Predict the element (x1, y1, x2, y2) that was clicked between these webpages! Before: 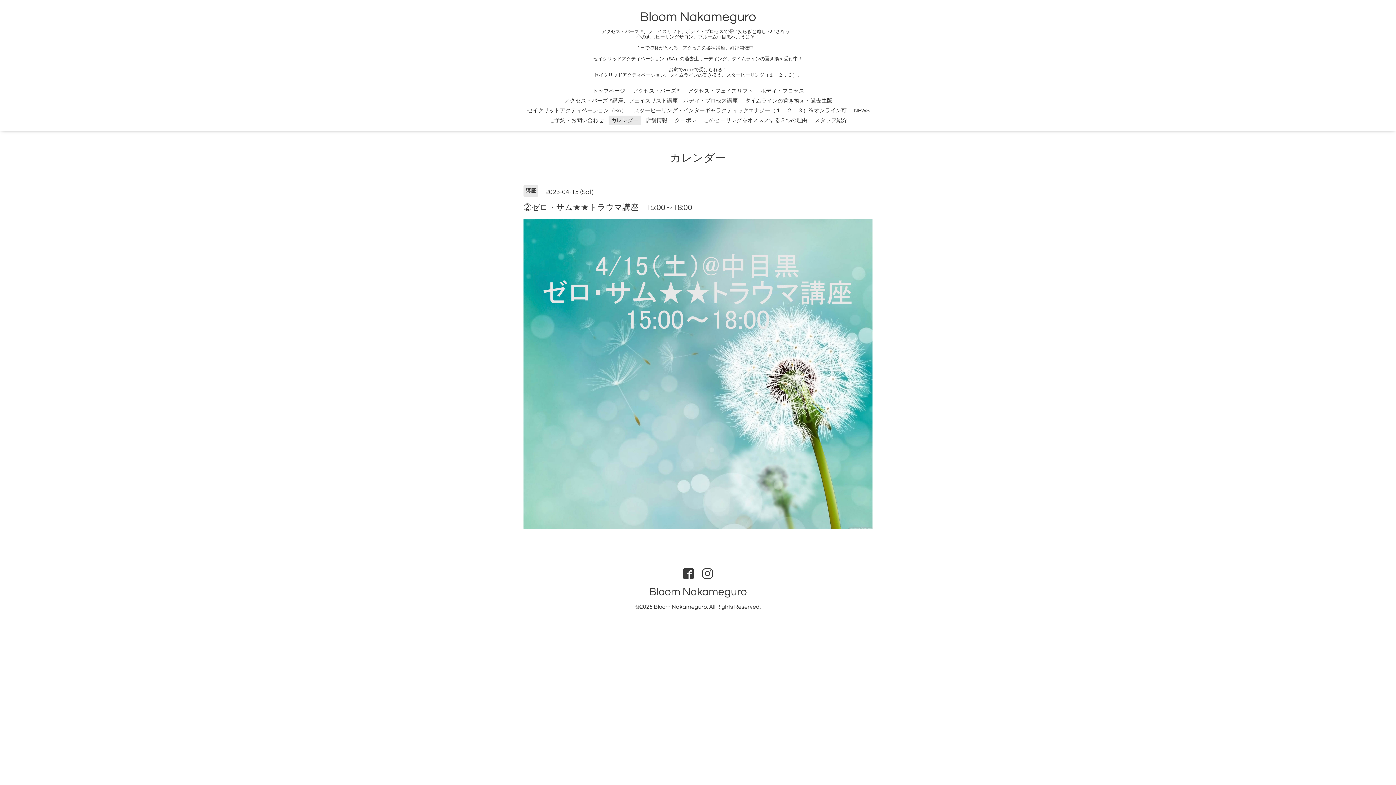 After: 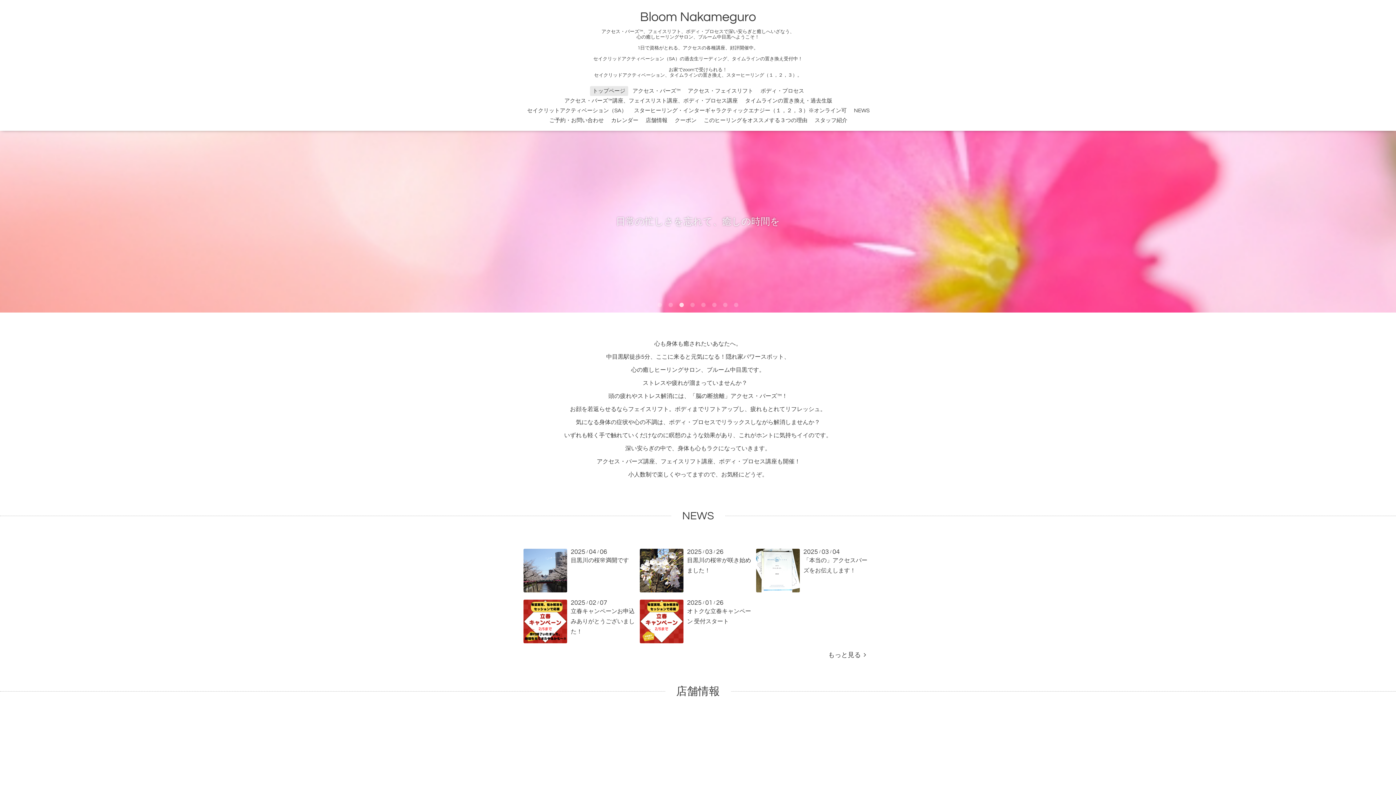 Action: label: Bloom Nakameguro bbox: (654, 604, 707, 610)